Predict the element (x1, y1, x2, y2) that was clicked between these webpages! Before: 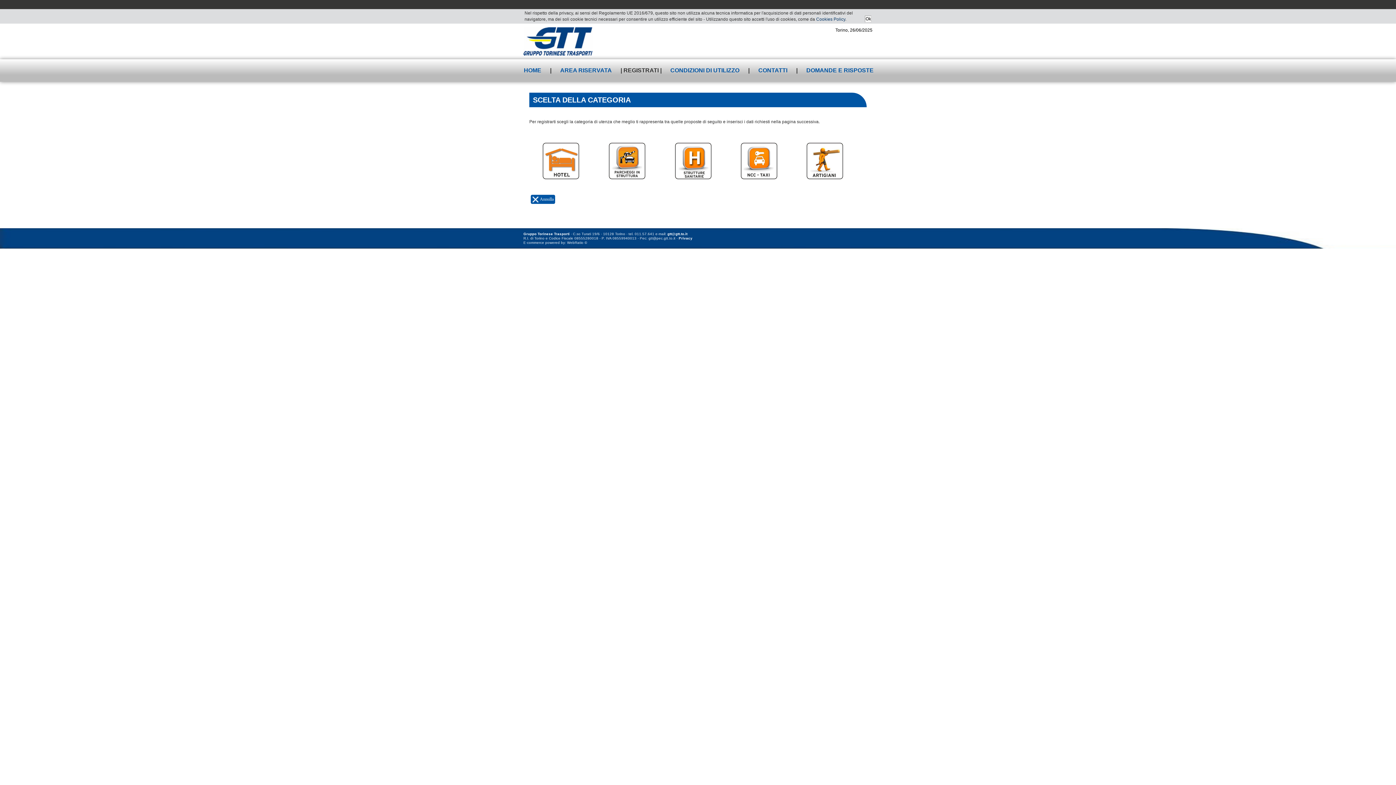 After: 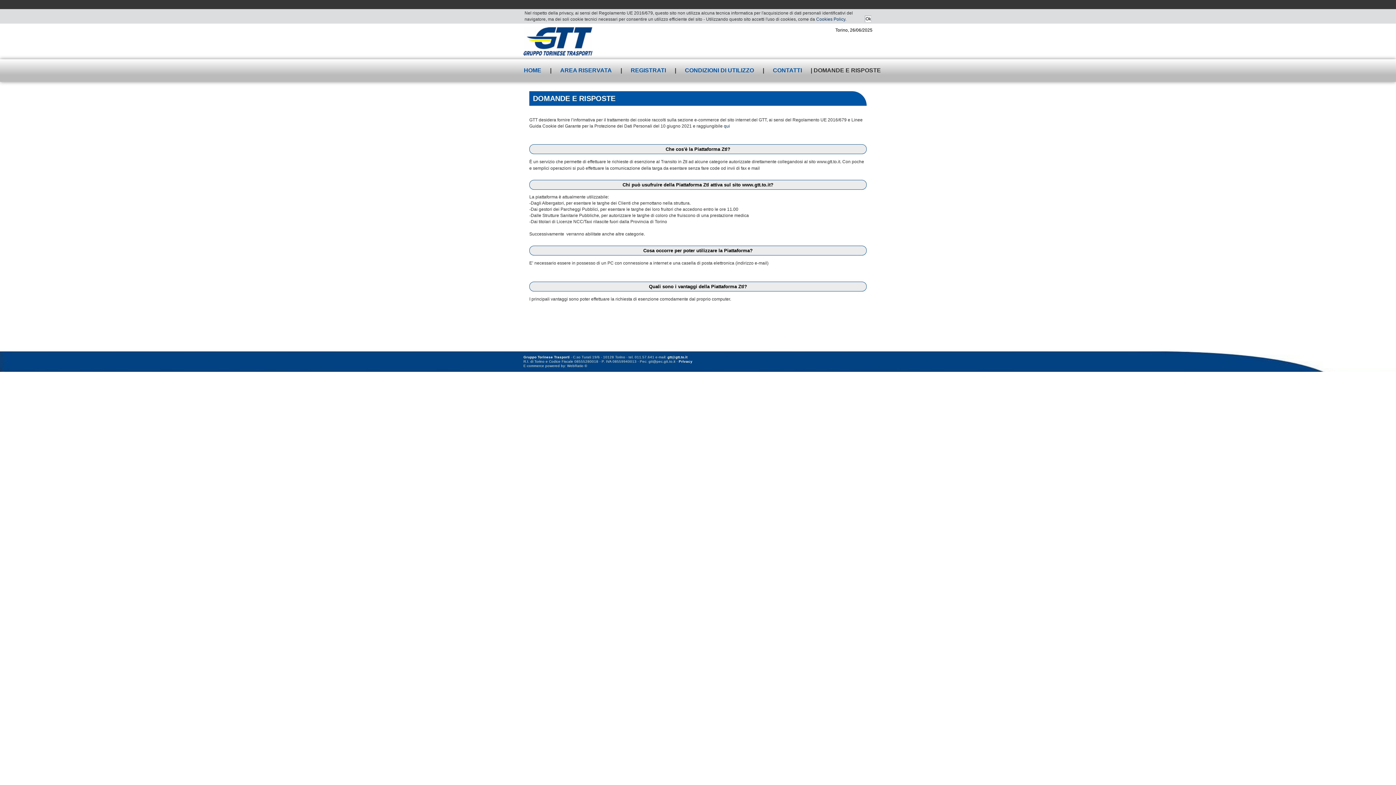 Action: label: DOMANDE E RISPOSTE bbox: (799, 59, 881, 81)